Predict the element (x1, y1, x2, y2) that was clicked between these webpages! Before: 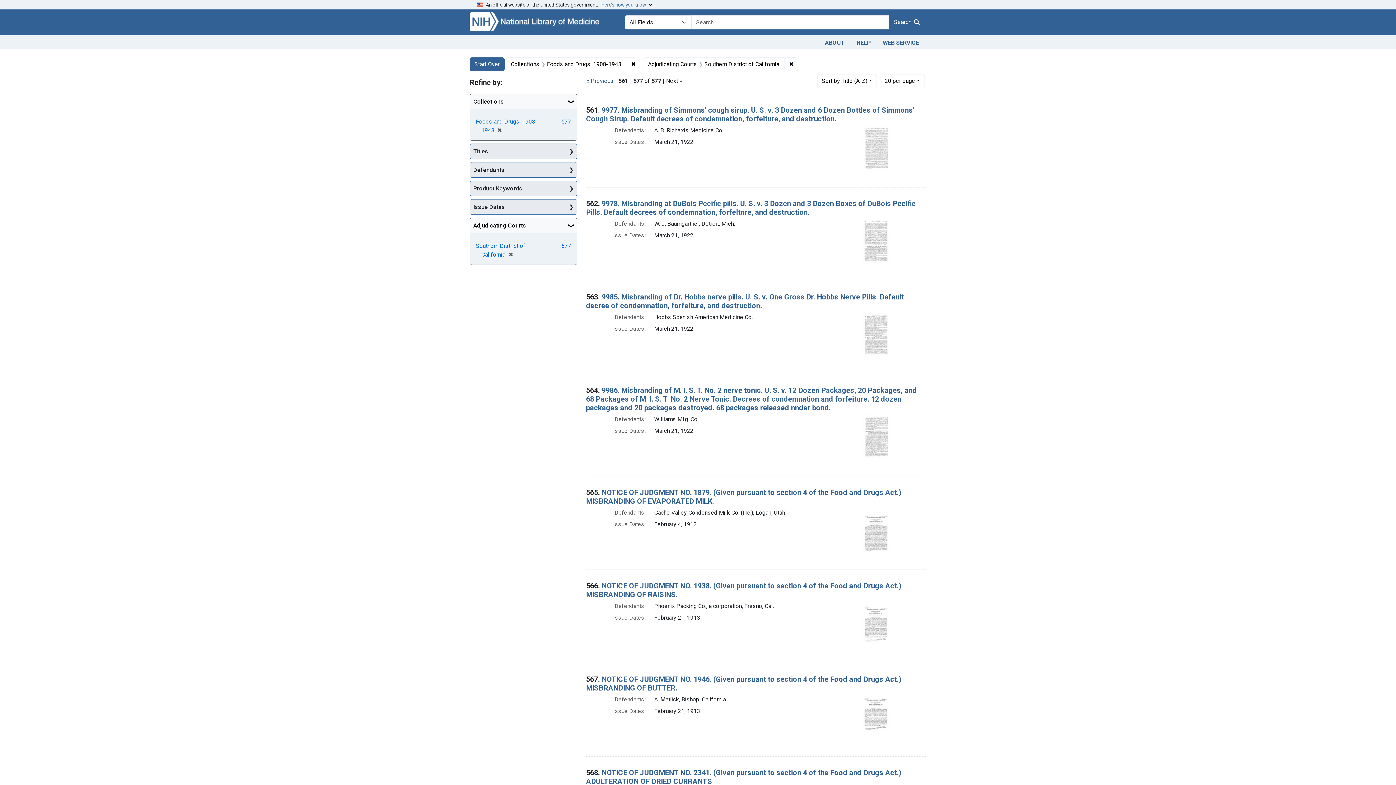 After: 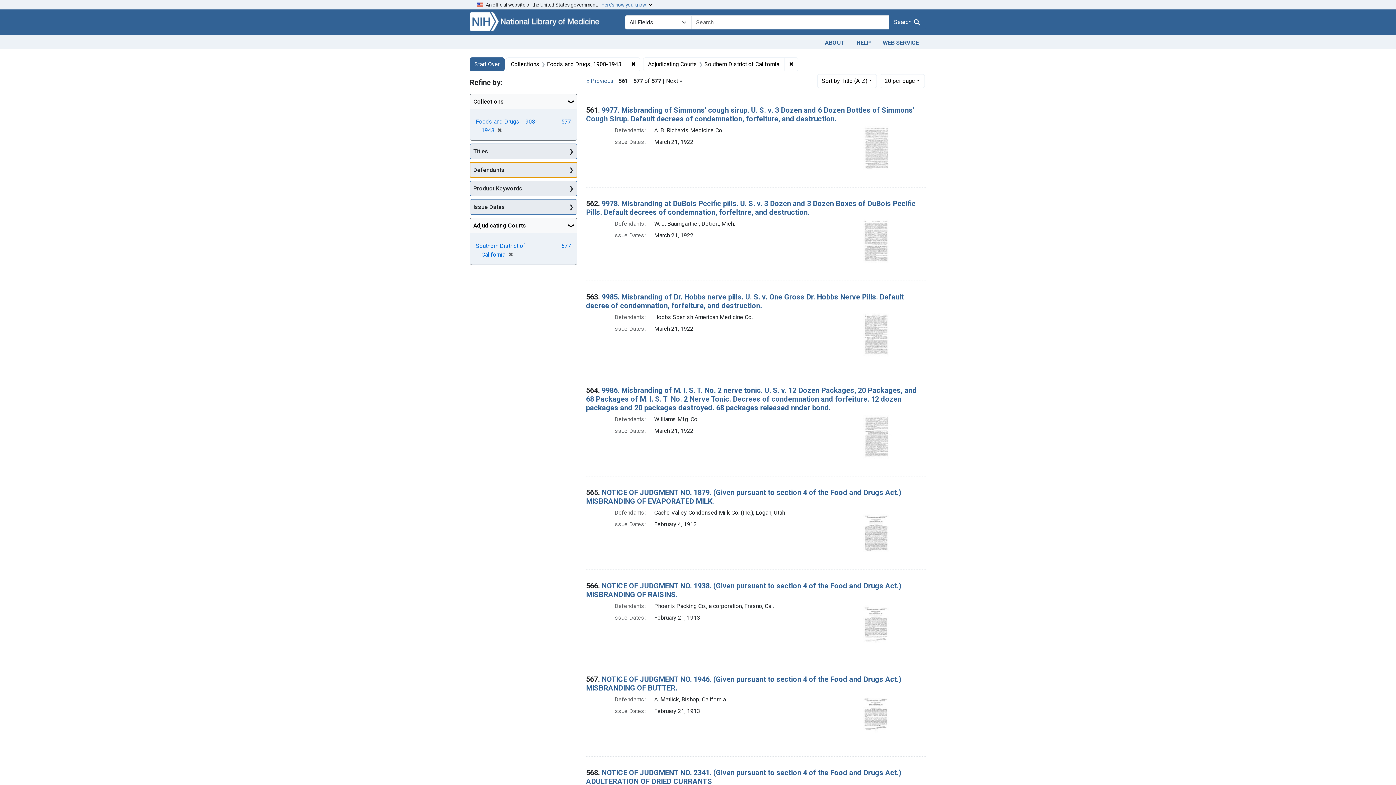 Action: bbox: (470, 162, 577, 177) label: Defendants